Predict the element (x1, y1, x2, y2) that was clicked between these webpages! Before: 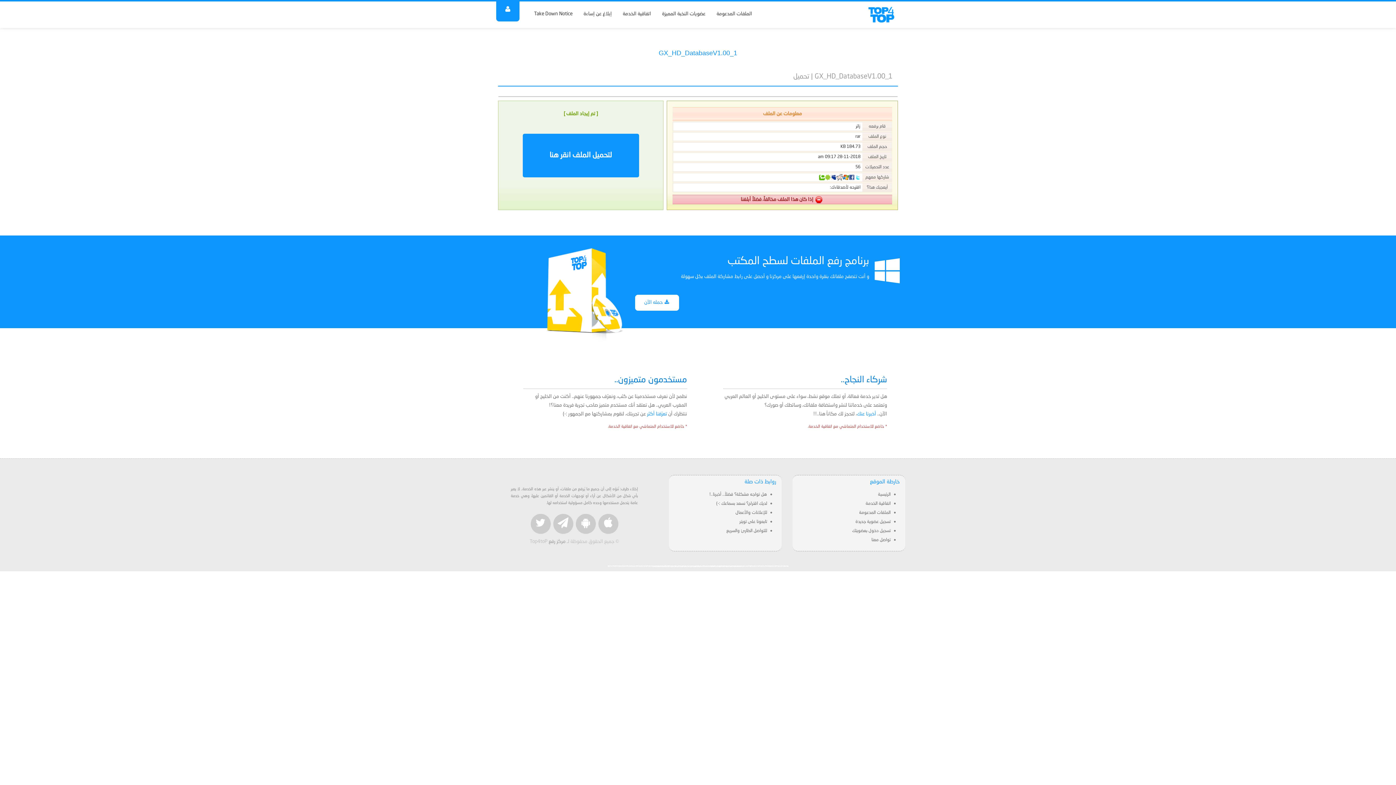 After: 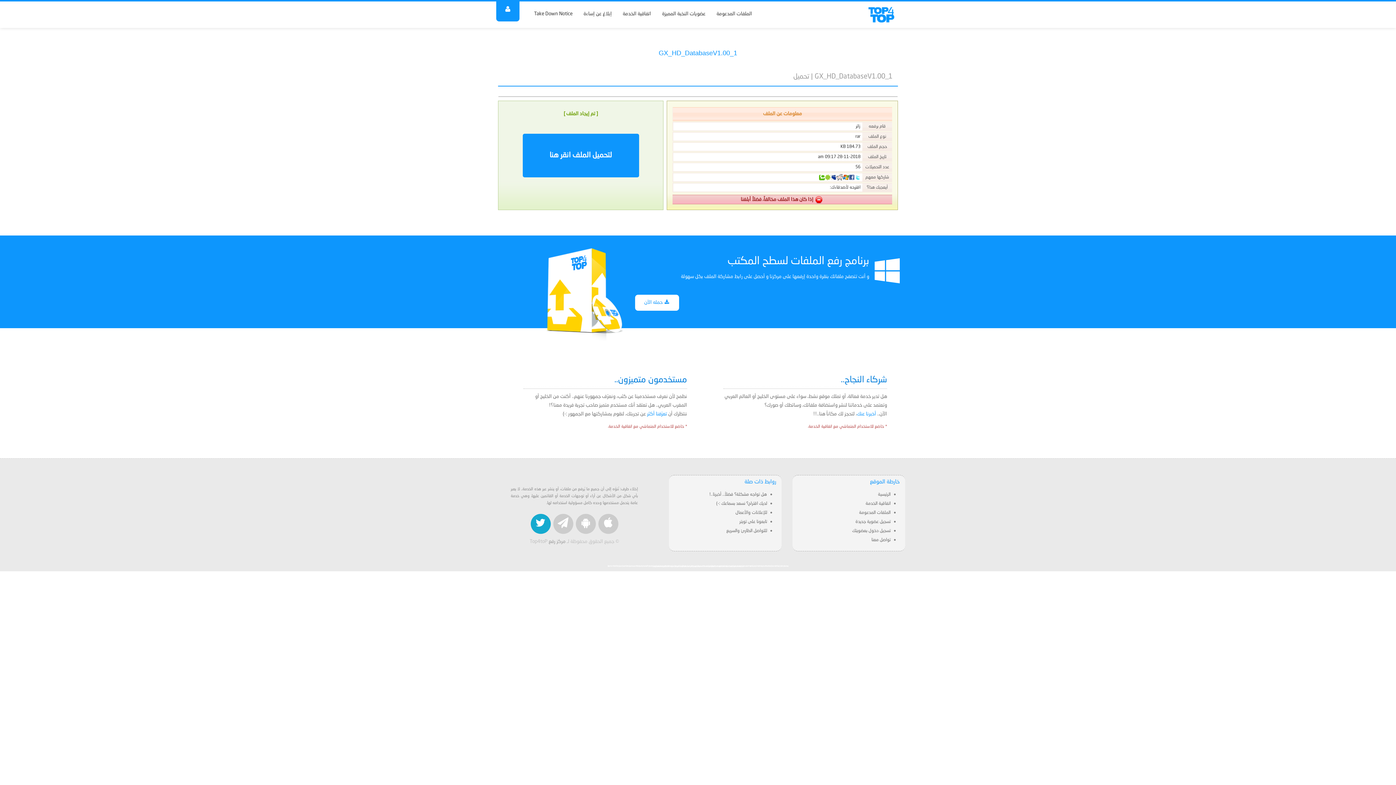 Action: bbox: (530, 514, 550, 534)